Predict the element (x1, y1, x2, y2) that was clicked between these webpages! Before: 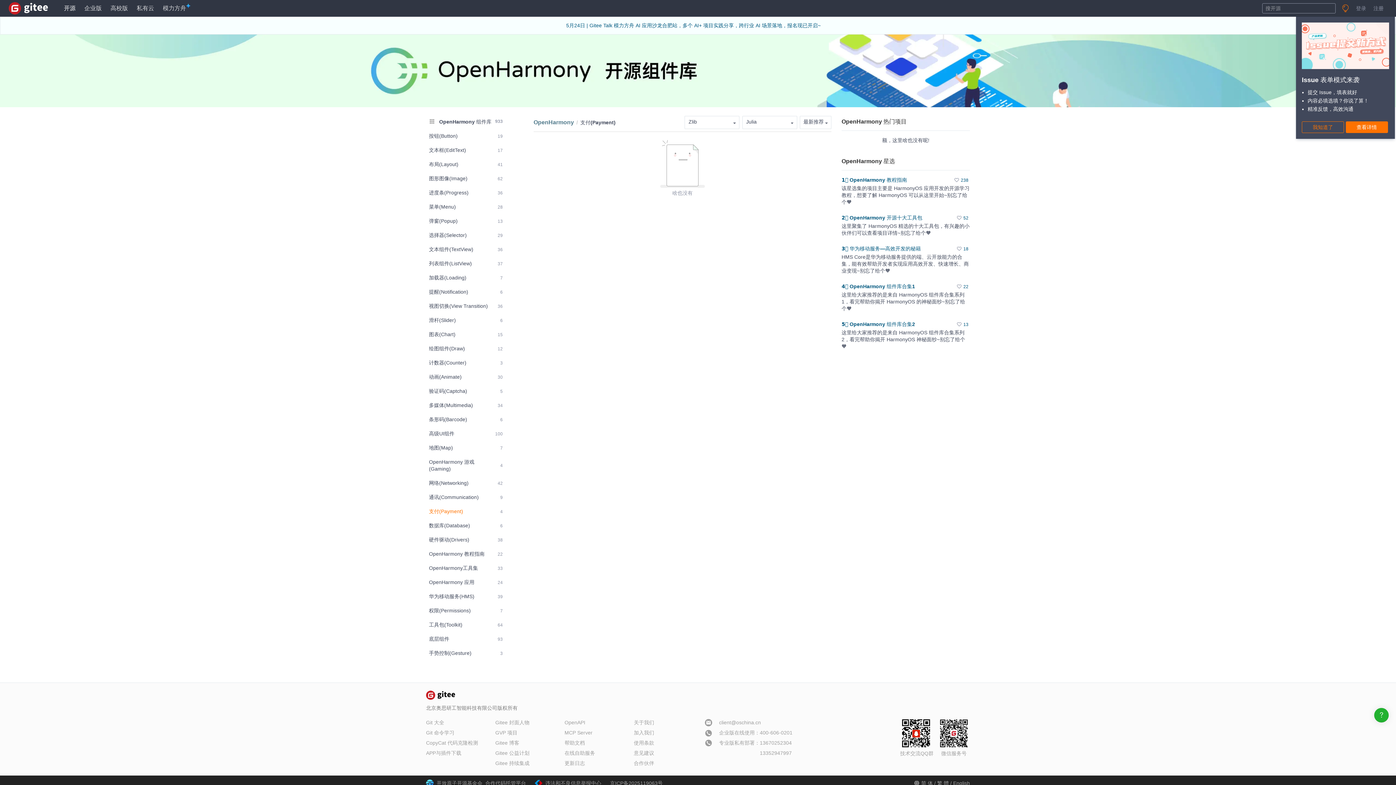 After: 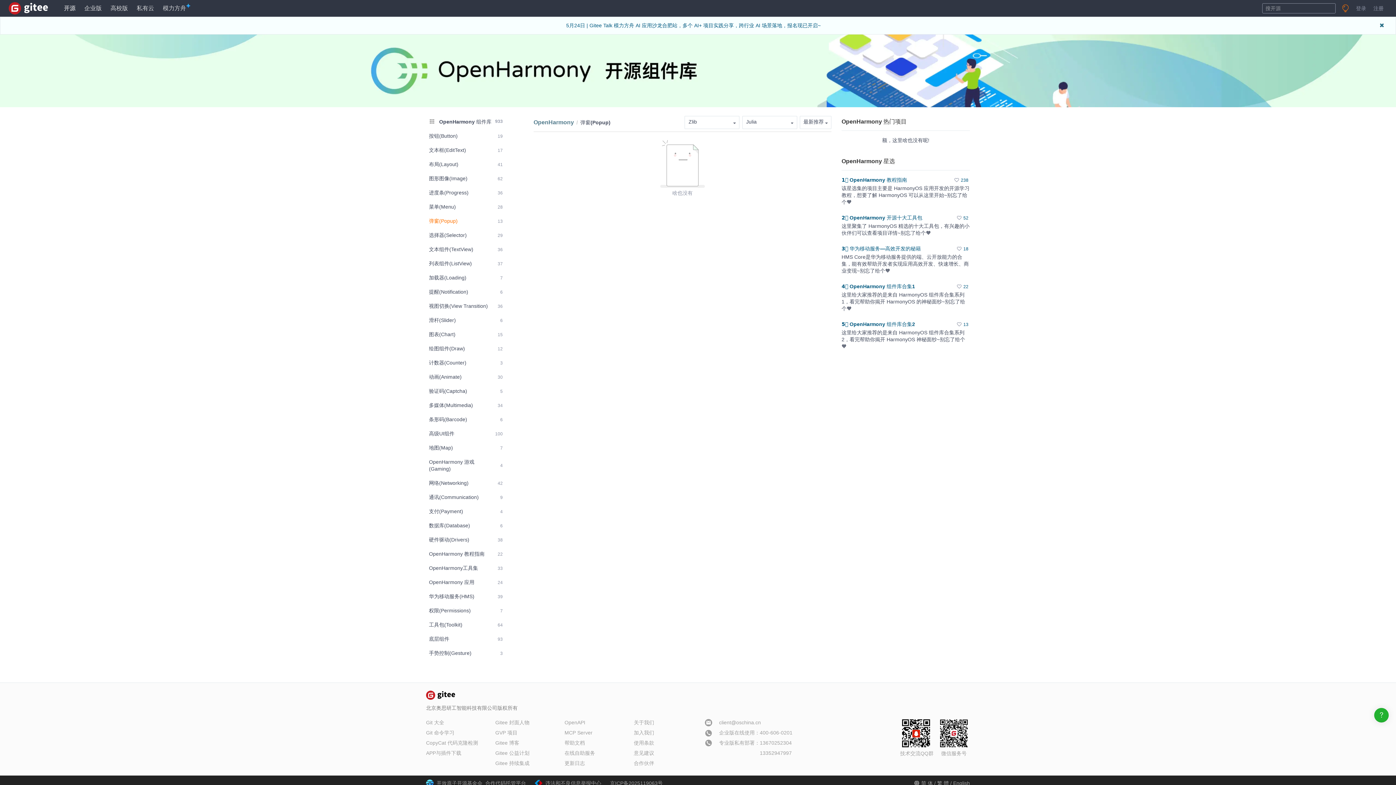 Action: label: 弹窗(Popup)
13 bbox: (426, 214, 505, 227)